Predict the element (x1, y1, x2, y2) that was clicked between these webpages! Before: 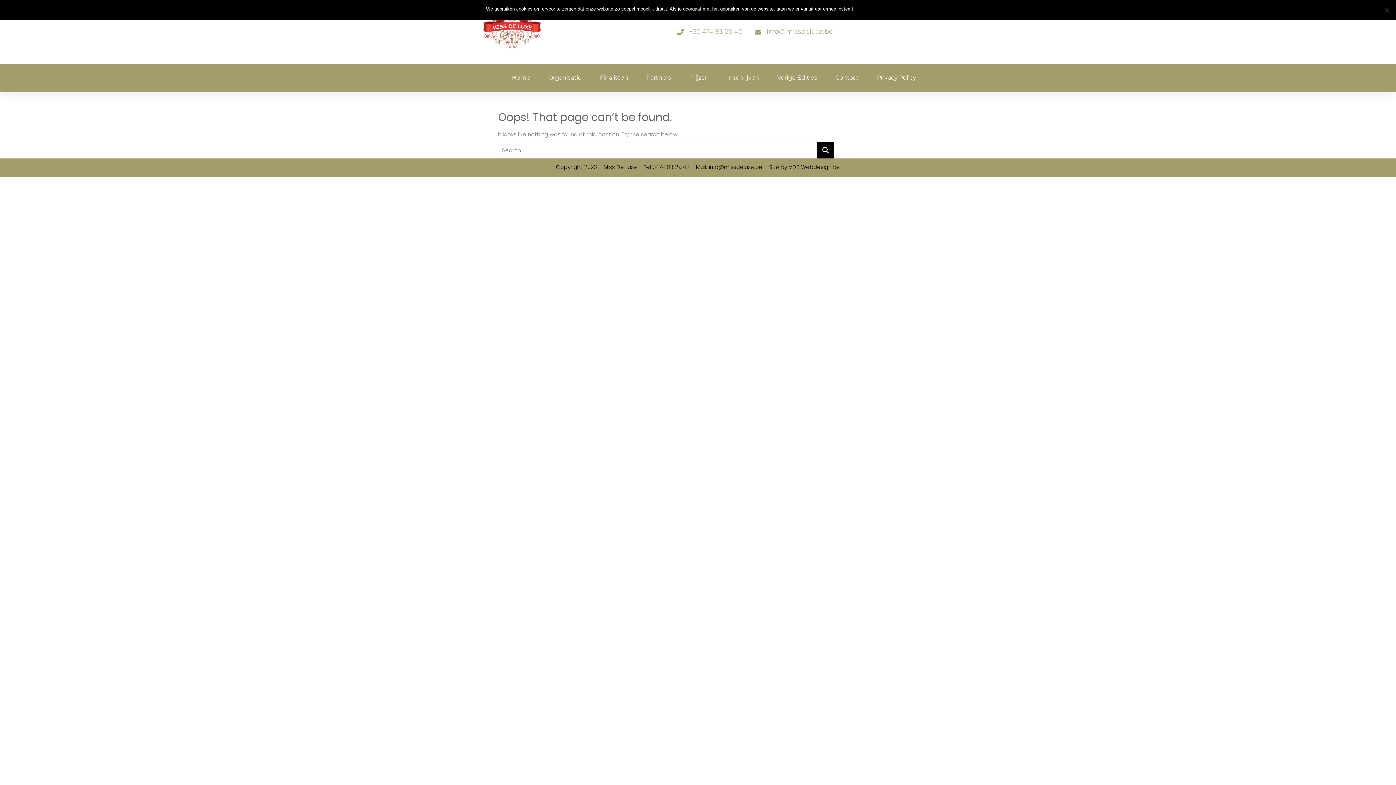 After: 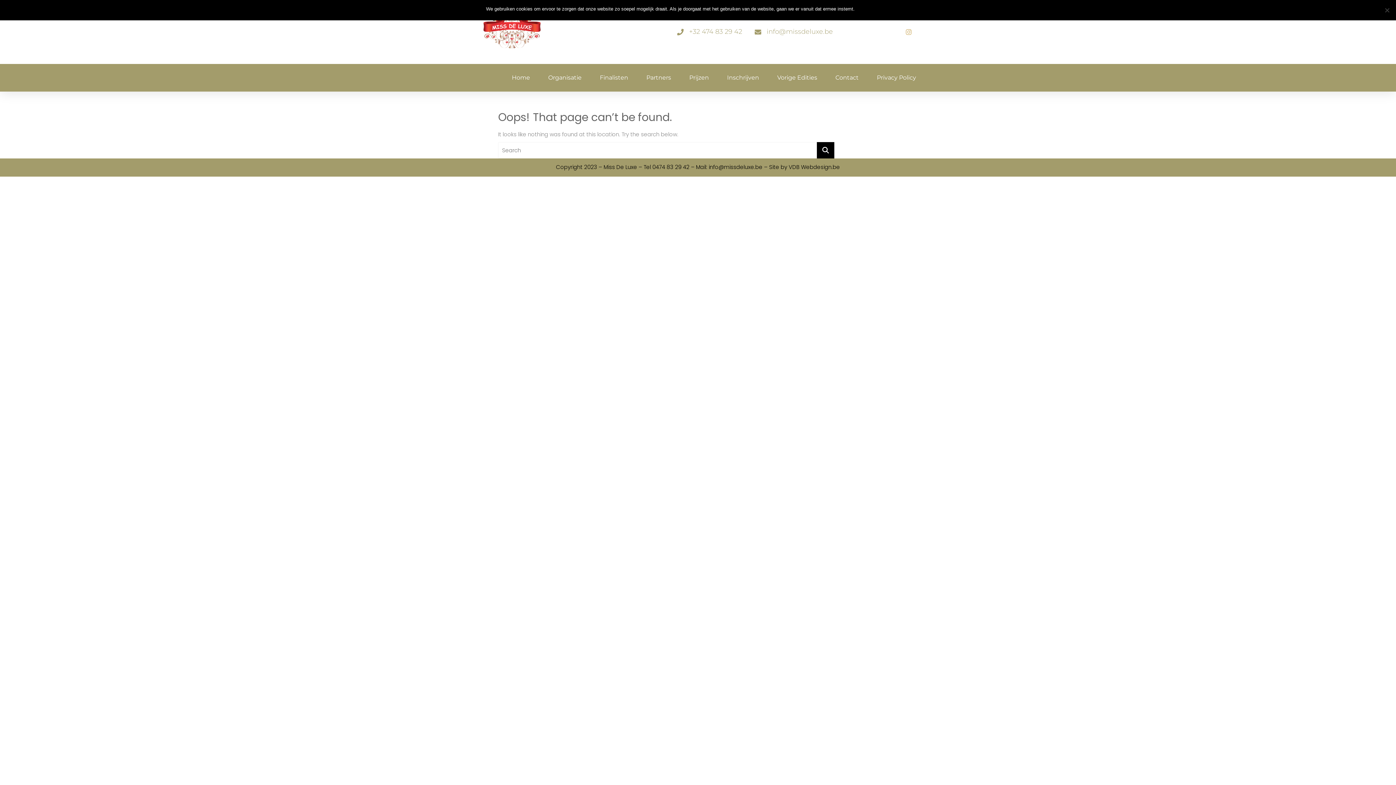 Action: bbox: (904, 28, 914, 35)